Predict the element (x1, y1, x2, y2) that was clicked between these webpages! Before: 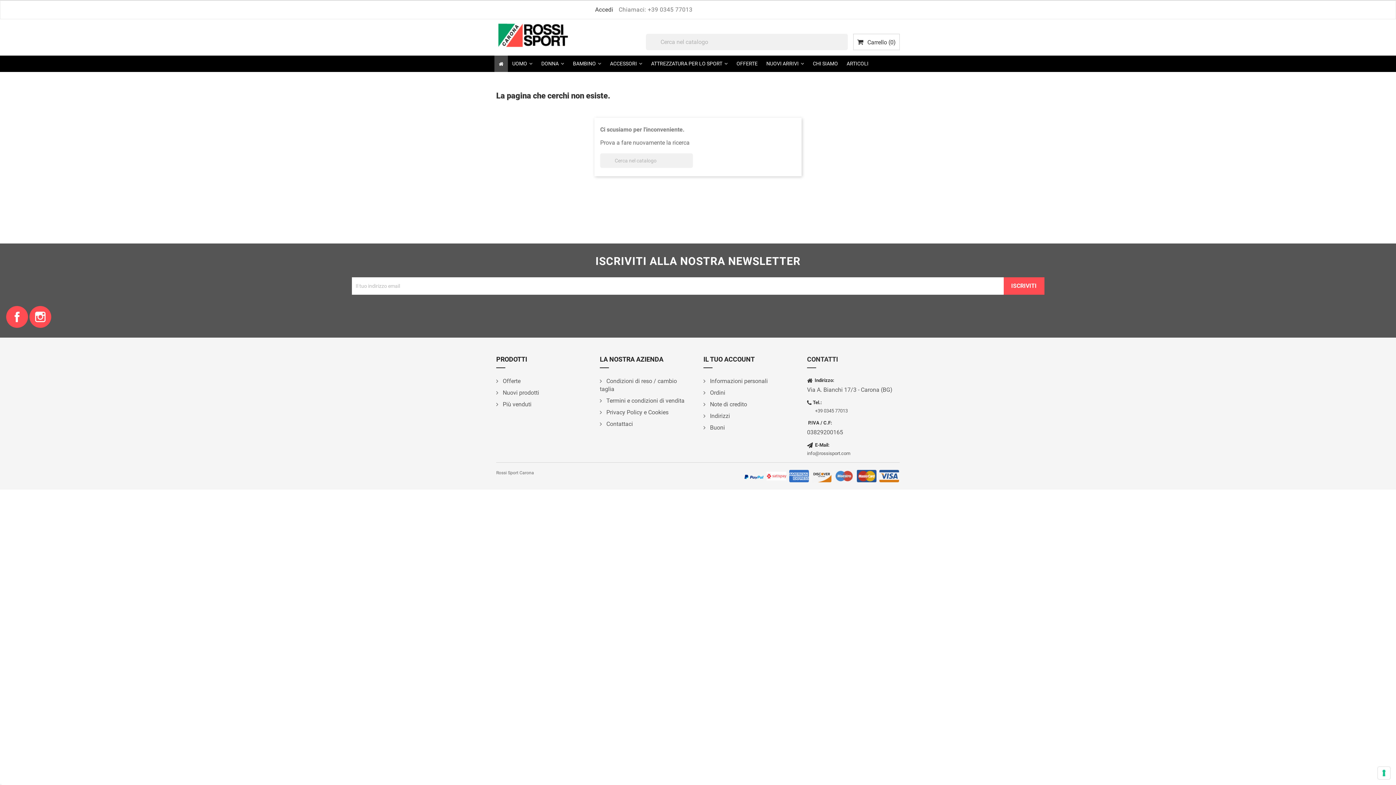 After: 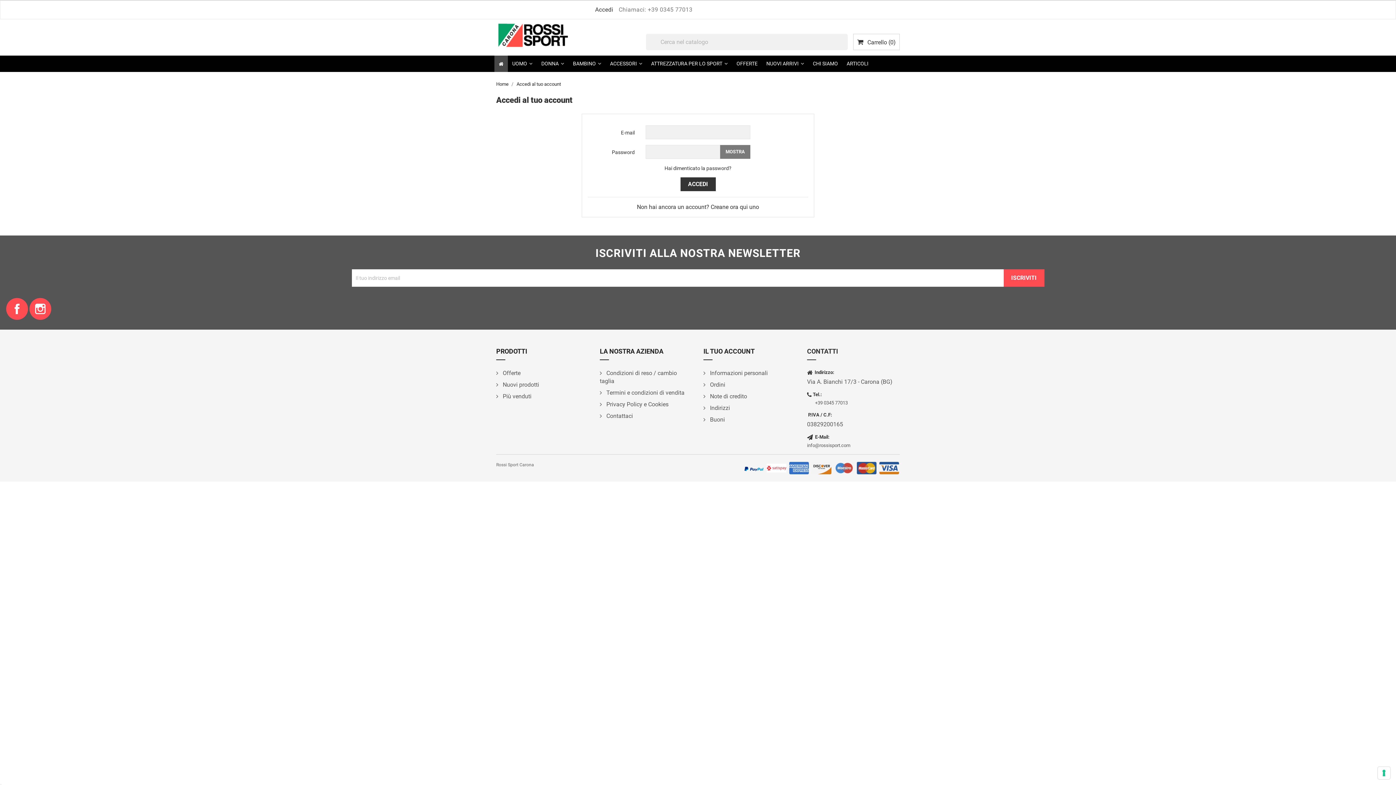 Action: label:  Buoni bbox: (703, 424, 725, 431)